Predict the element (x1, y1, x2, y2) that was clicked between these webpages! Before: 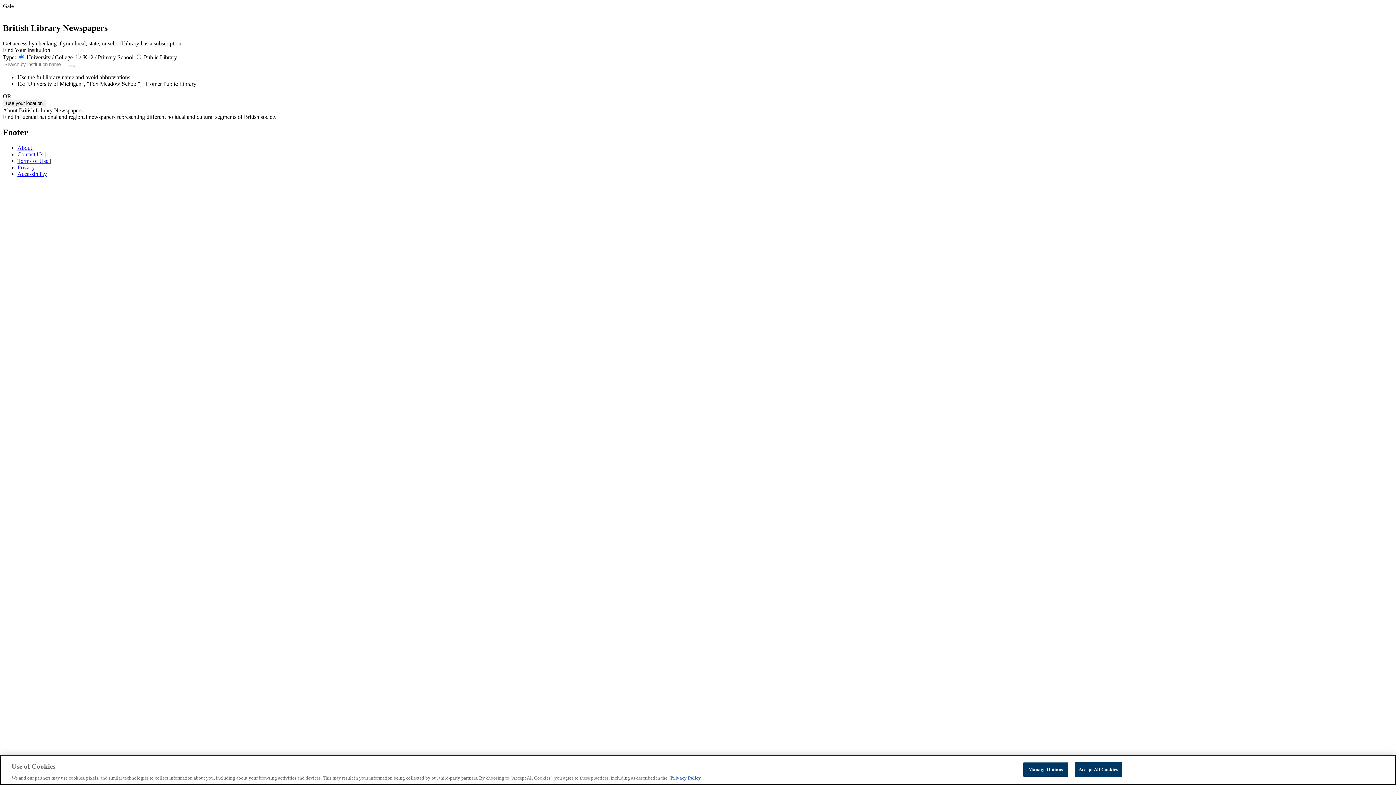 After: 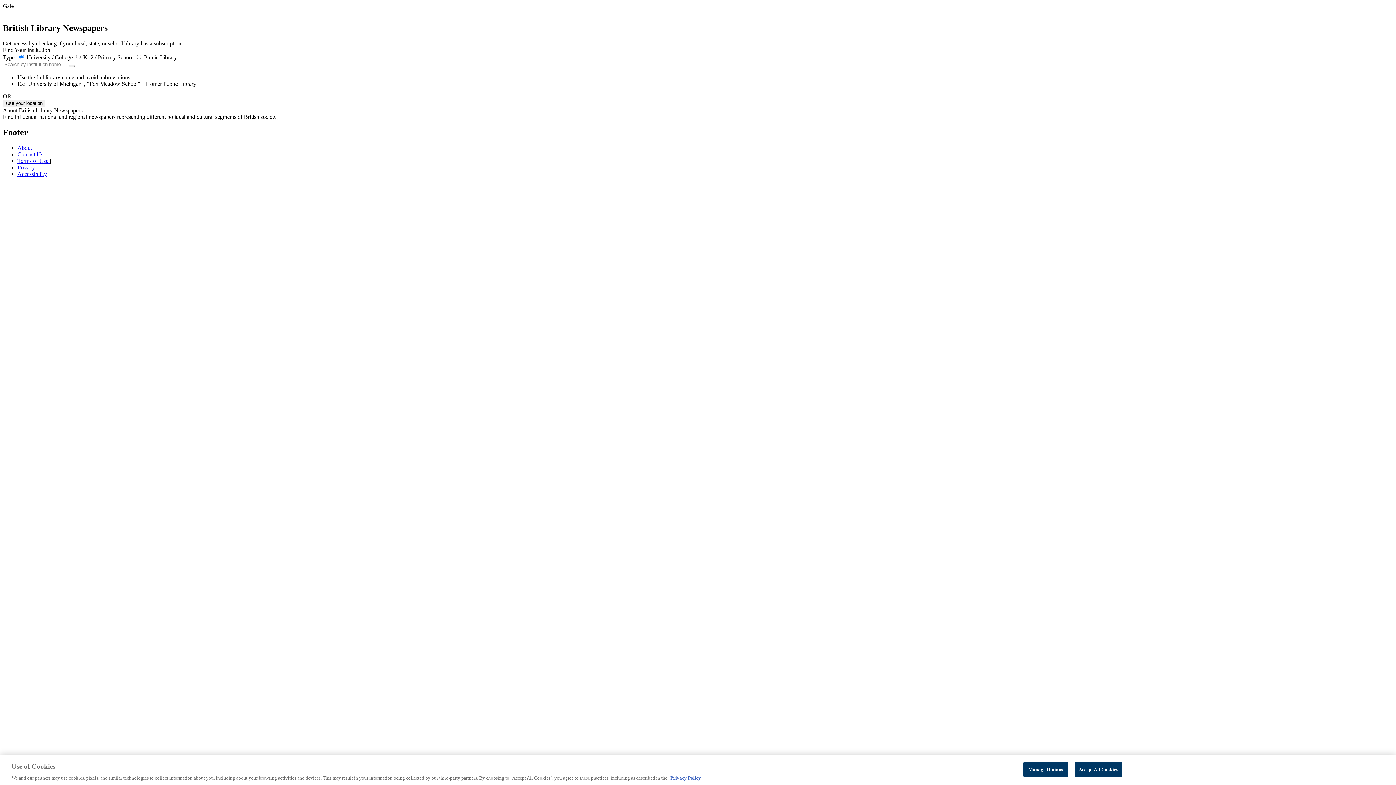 Action: bbox: (17, 164, 36, 170) label: Privacy 